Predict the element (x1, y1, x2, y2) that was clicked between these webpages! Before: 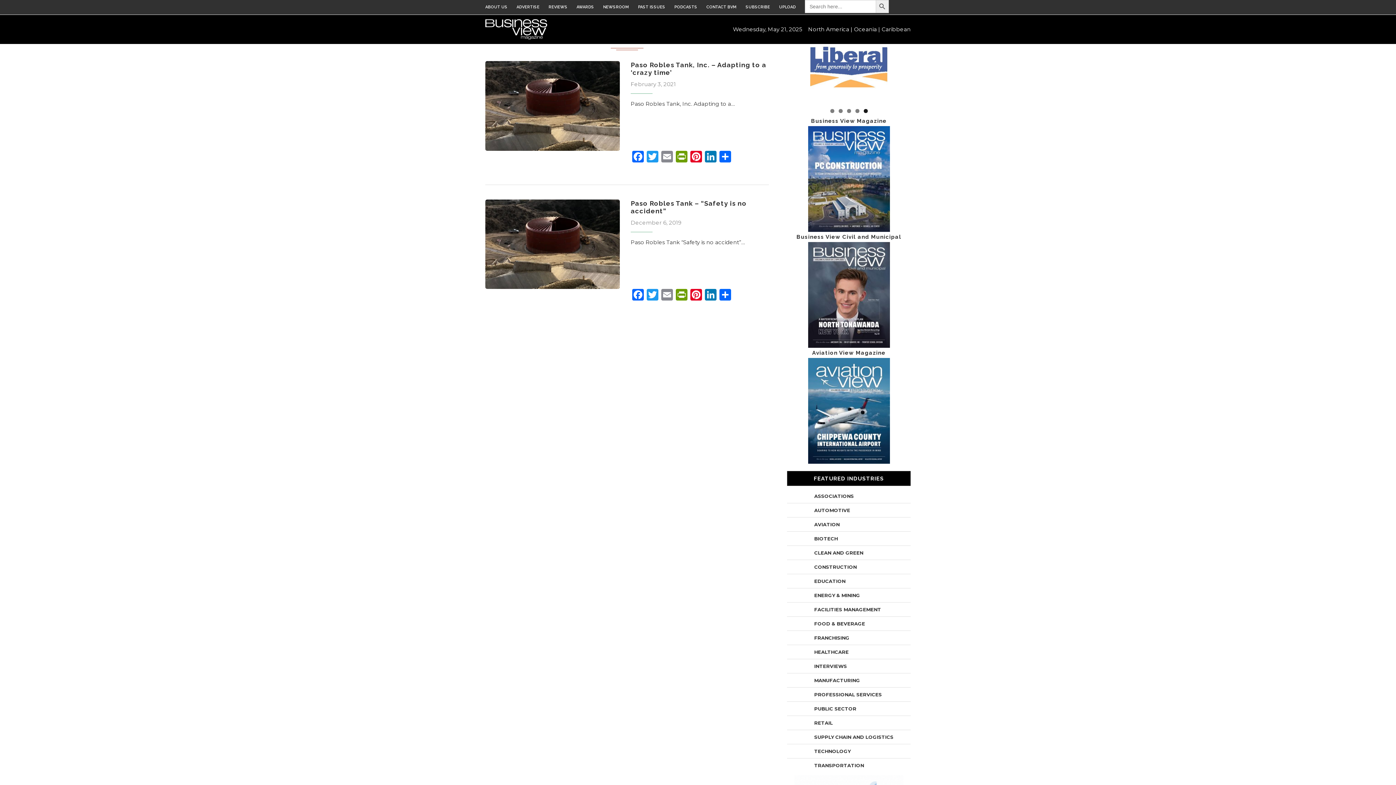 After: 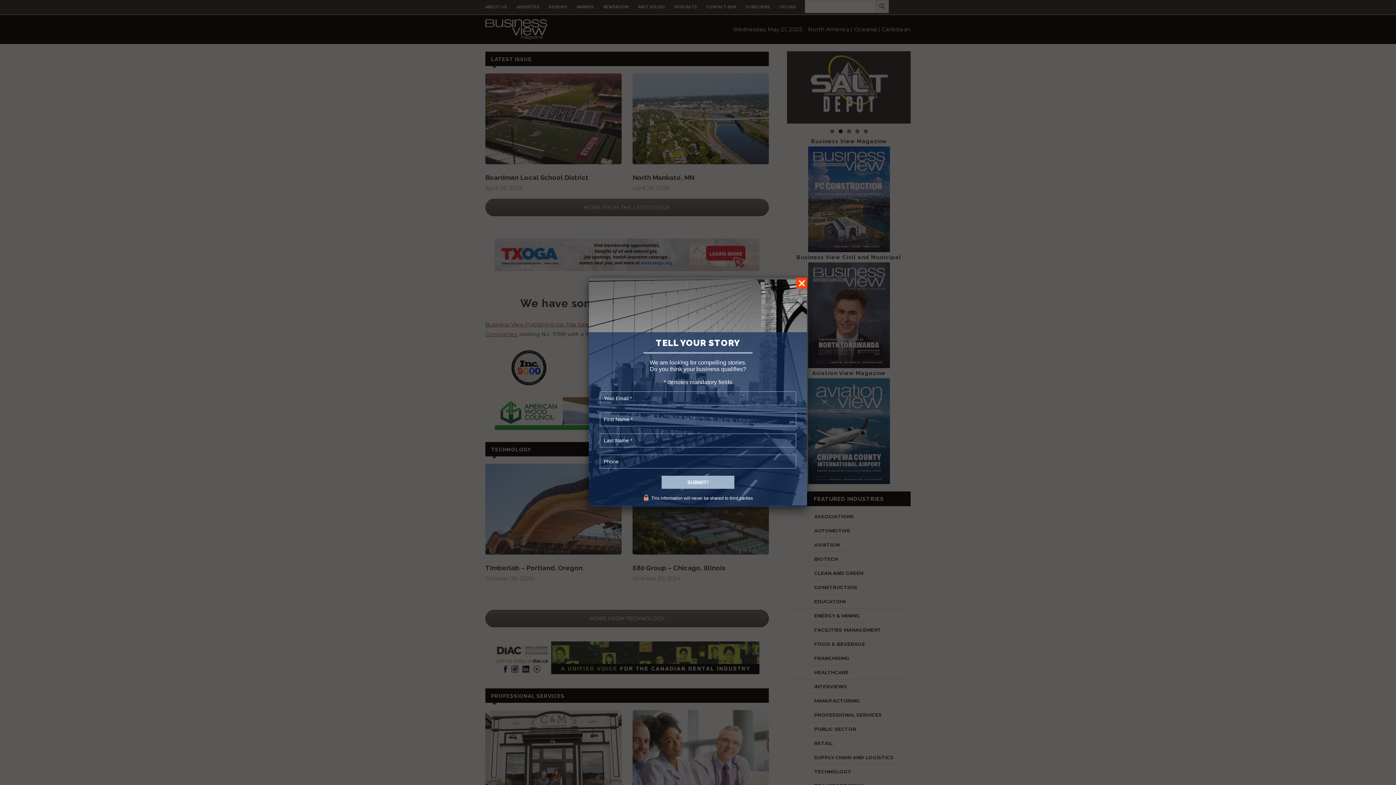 Action: label: North America | bbox: (808, 25, 852, 32)